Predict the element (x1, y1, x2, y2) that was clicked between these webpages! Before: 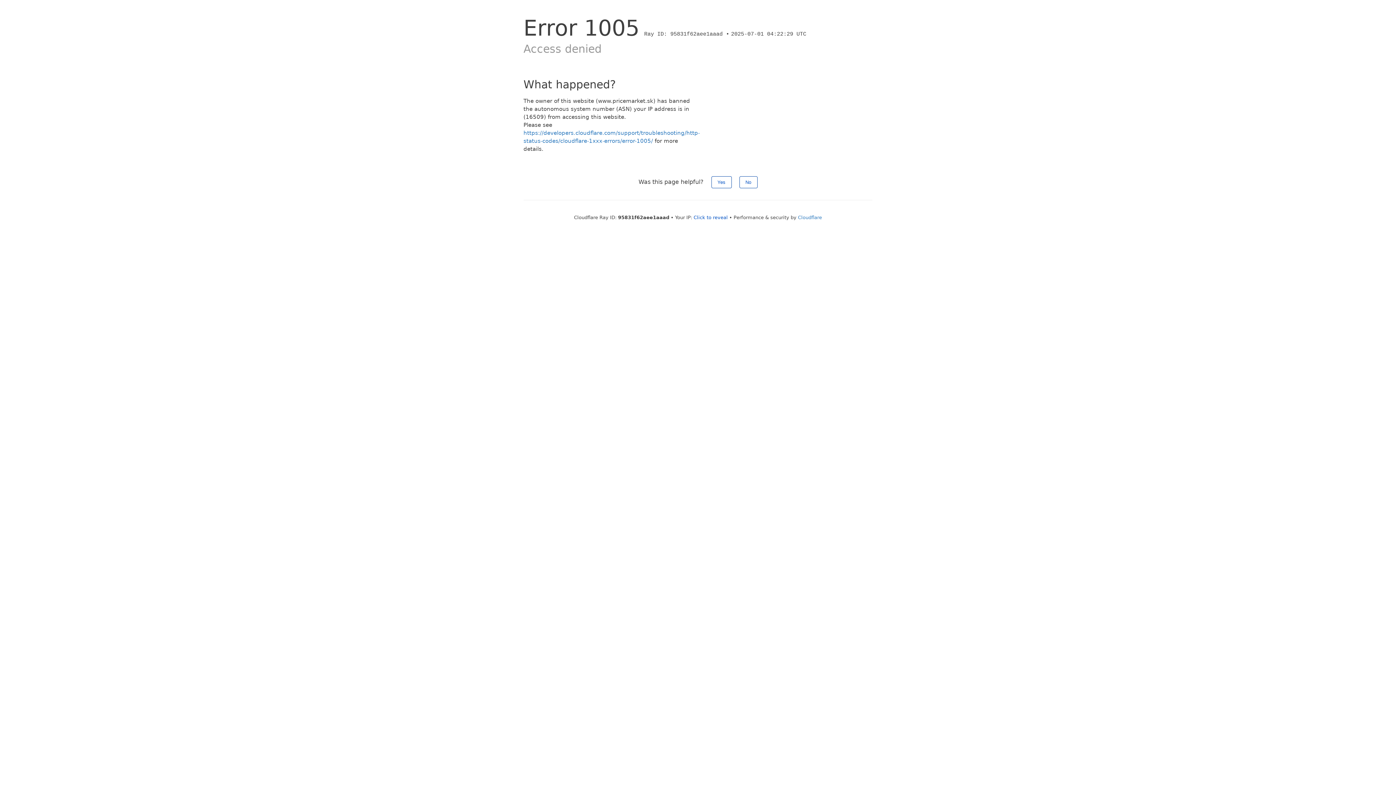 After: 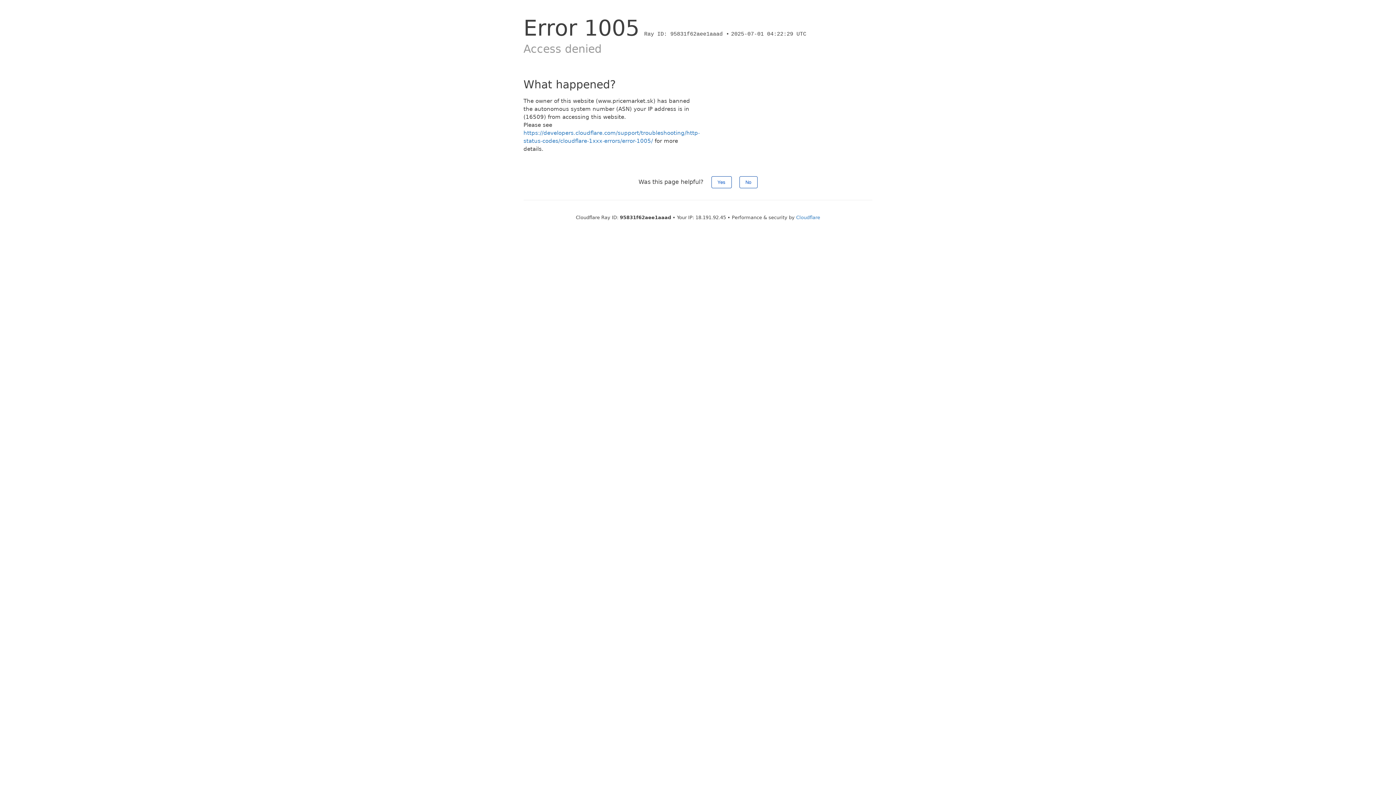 Action: label: Click to reveal bbox: (693, 214, 728, 220)